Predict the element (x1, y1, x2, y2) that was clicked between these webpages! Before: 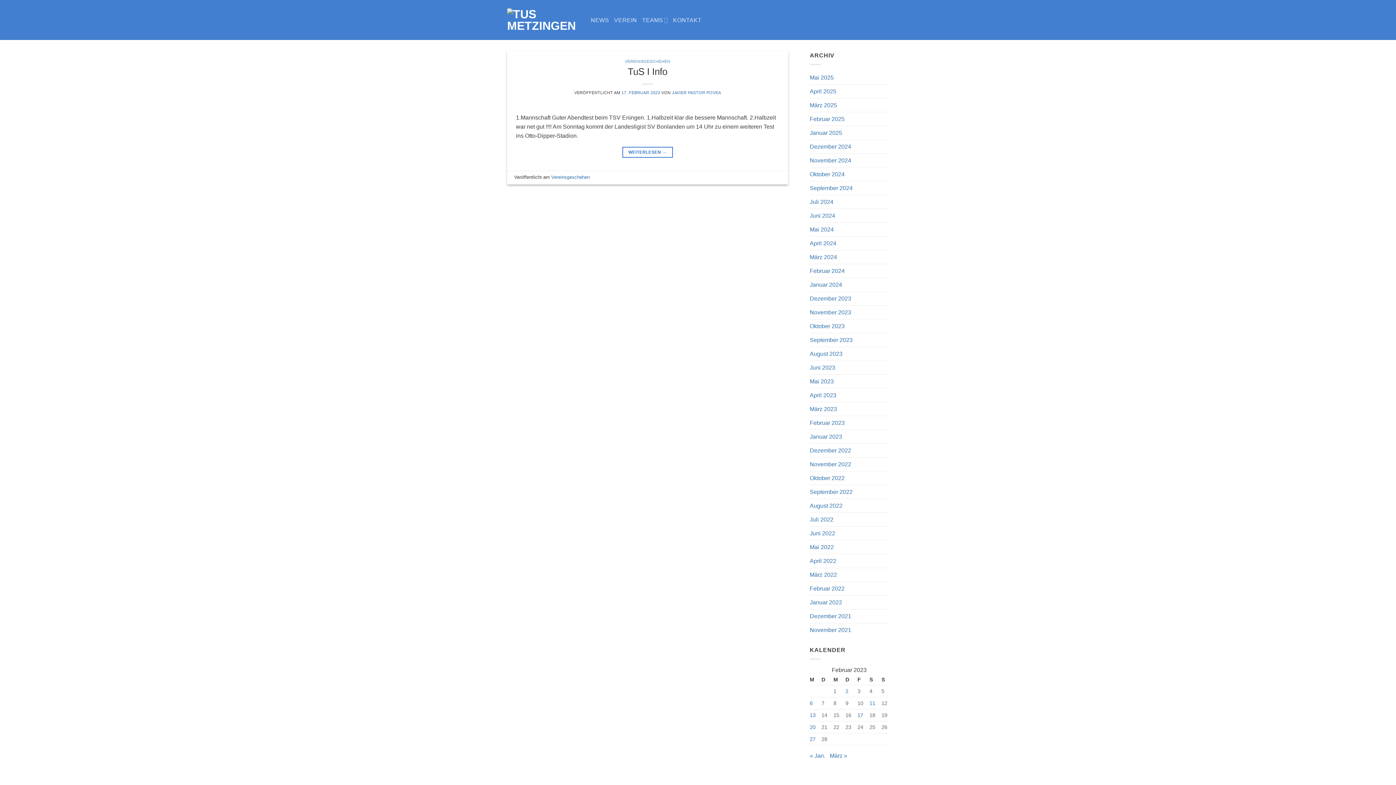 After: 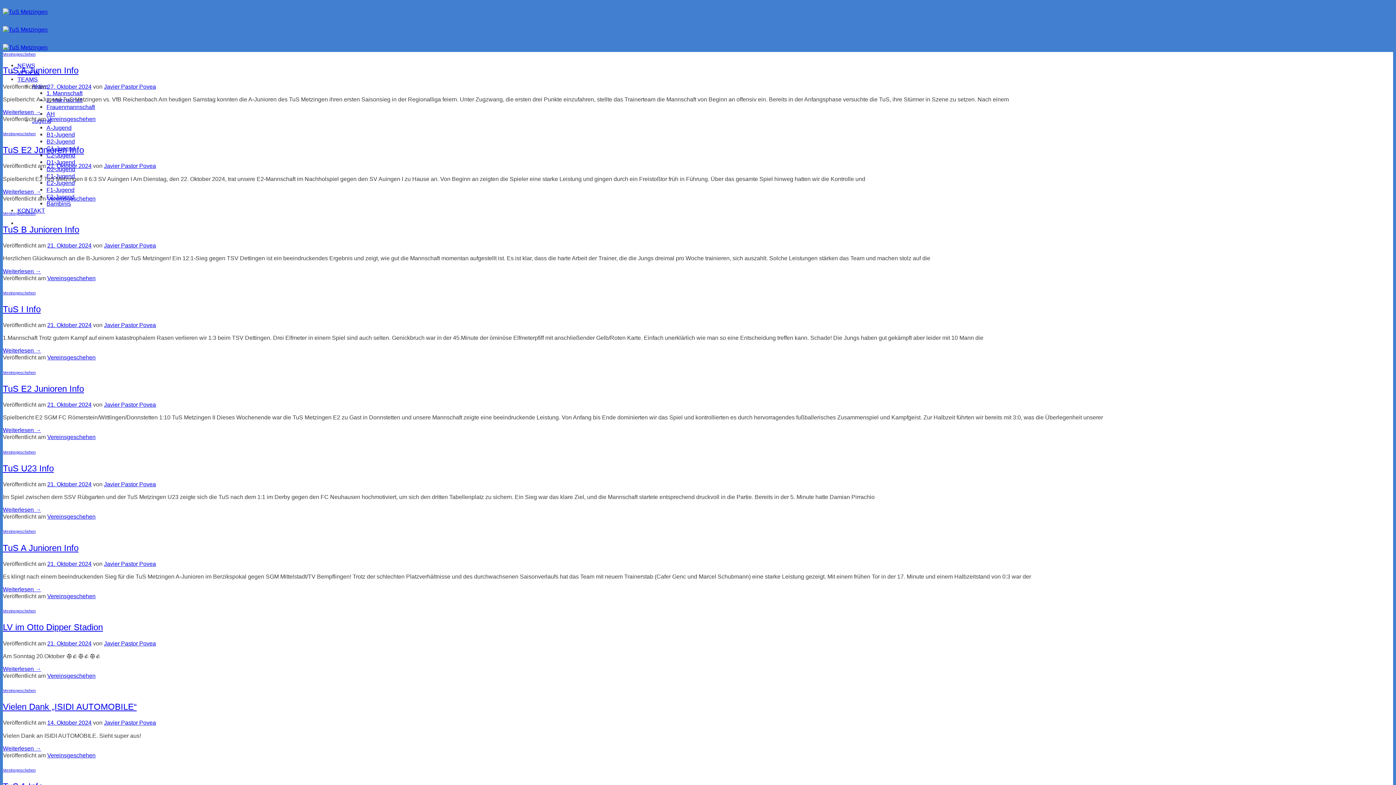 Action: label: Oktober 2024 bbox: (810, 167, 844, 181)